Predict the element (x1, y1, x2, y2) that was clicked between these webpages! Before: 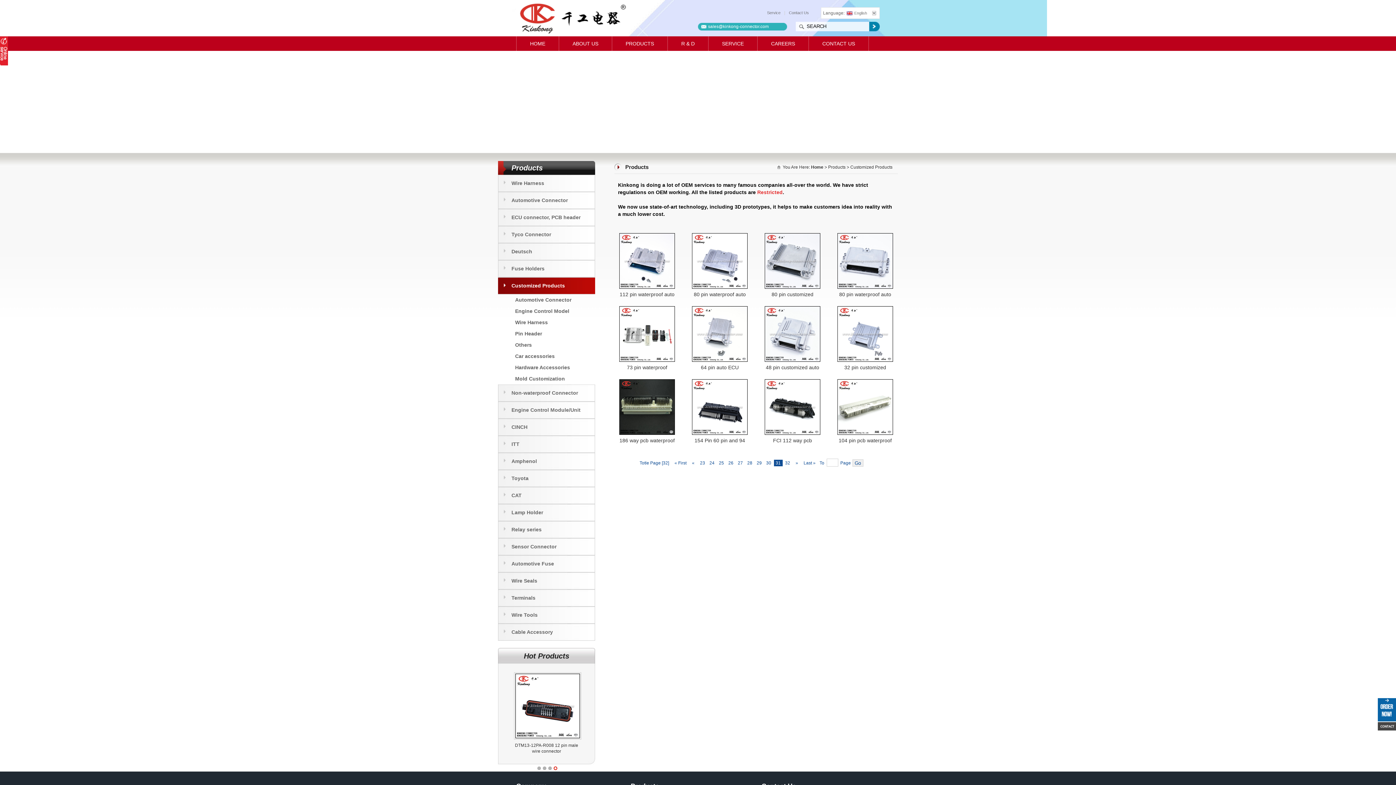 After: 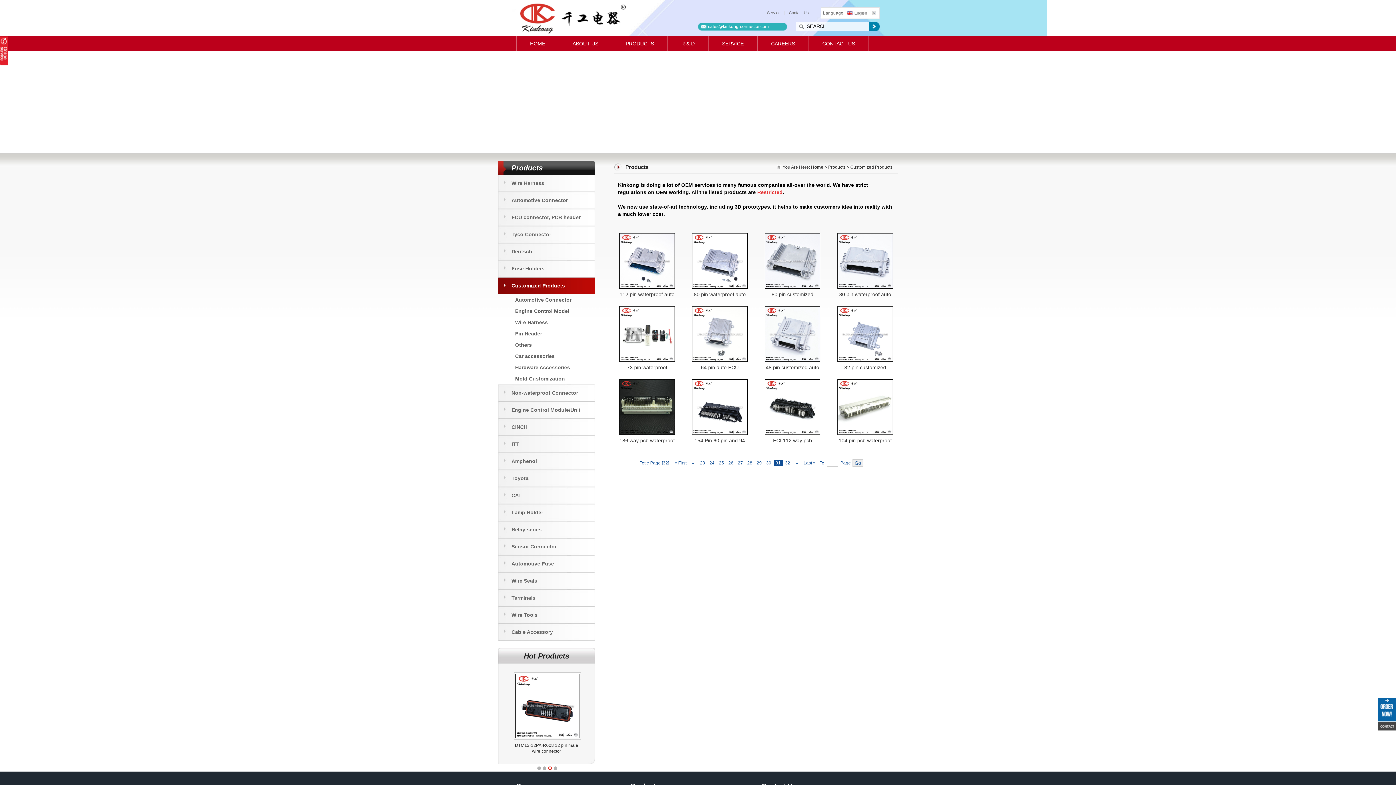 Action: label: sales@kinkong-connector.com bbox: (708, 24, 768, 29)